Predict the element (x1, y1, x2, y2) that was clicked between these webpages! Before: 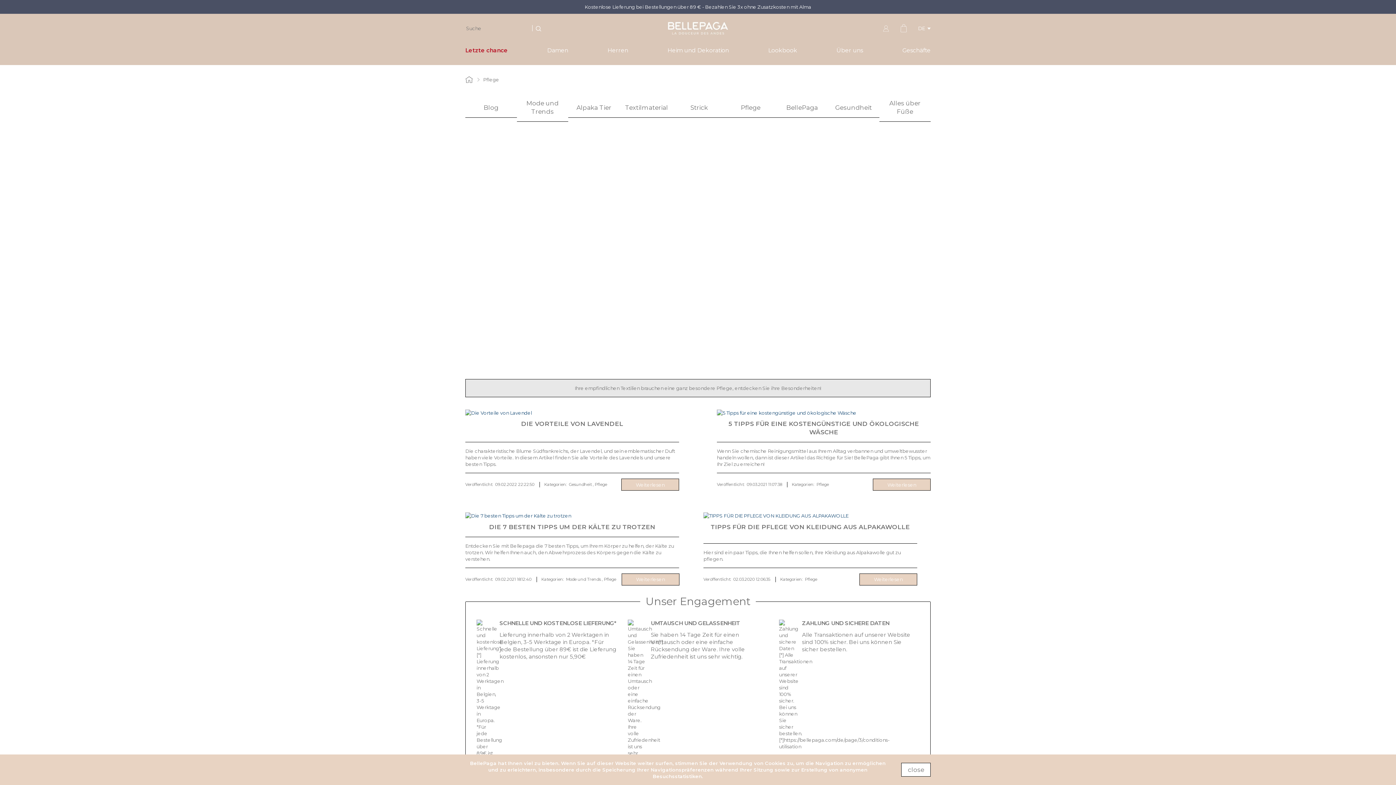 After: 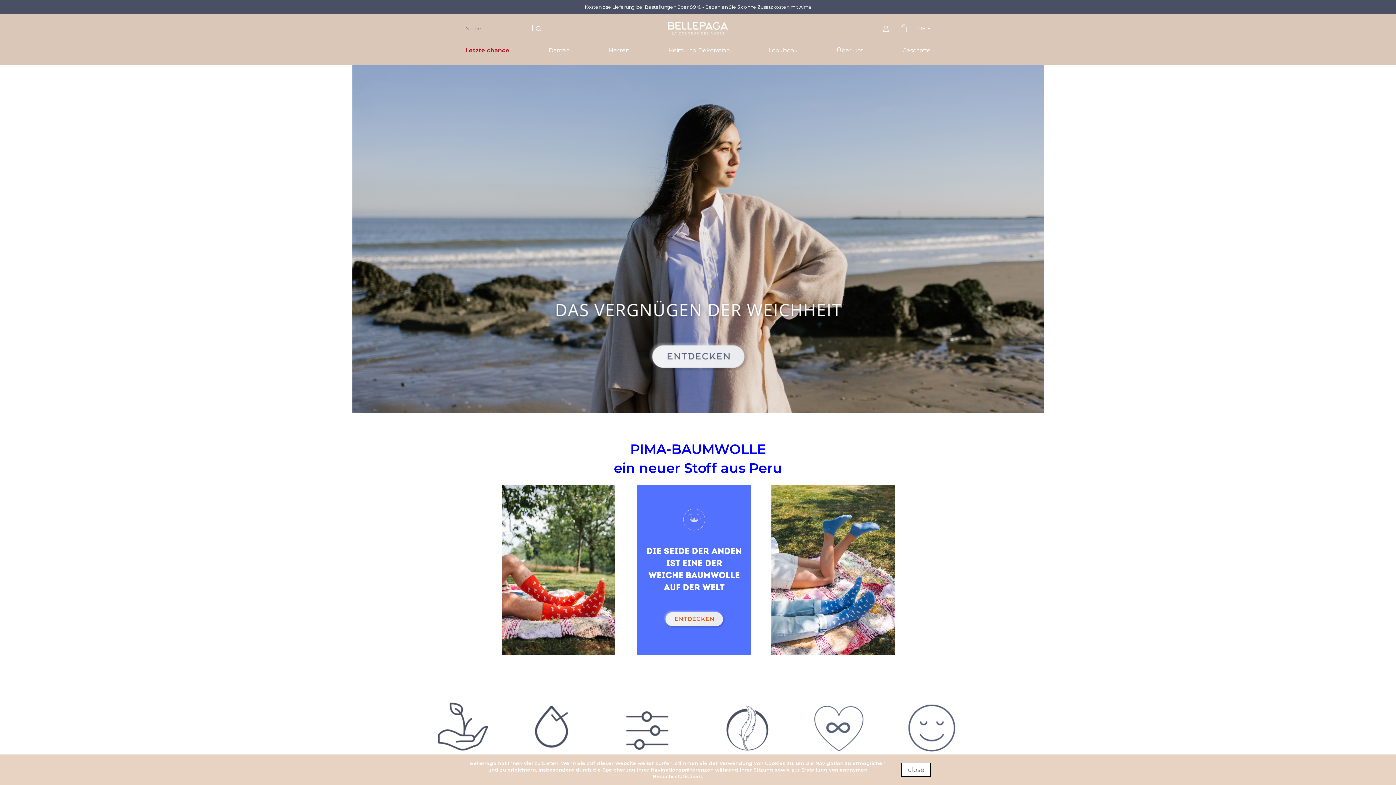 Action: label: Home
  bbox: (465, 76, 474, 82)